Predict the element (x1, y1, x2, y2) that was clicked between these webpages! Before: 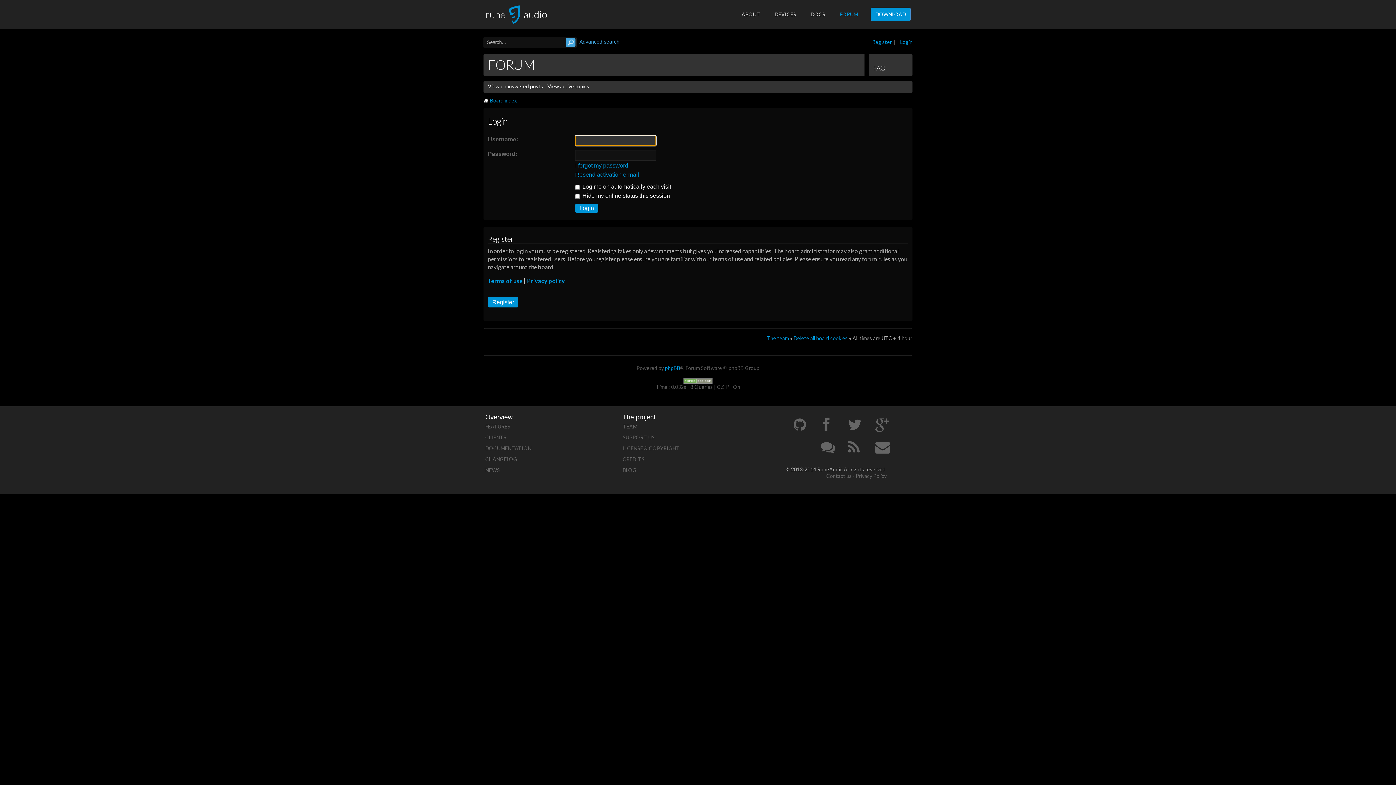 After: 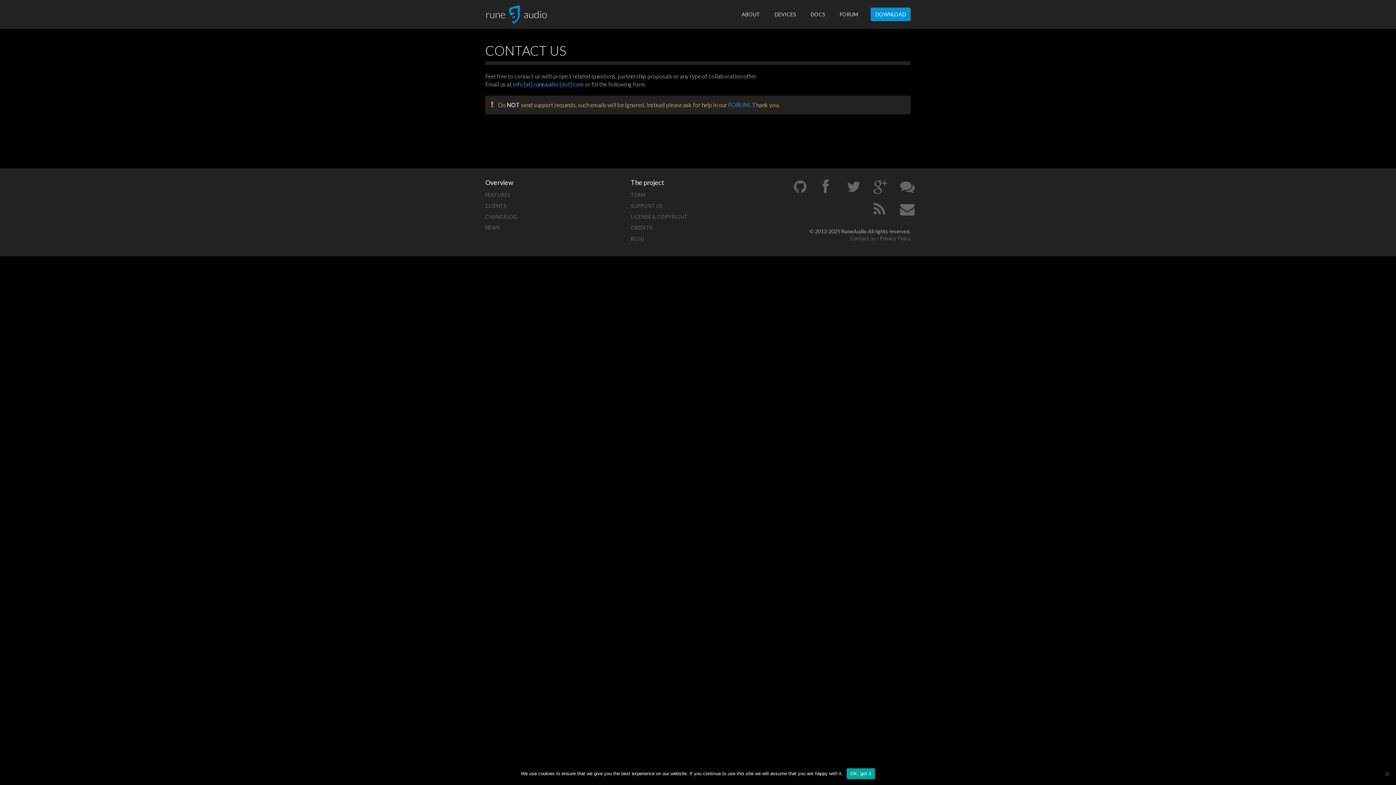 Action: bbox: (826, 473, 852, 479) label: Contact us